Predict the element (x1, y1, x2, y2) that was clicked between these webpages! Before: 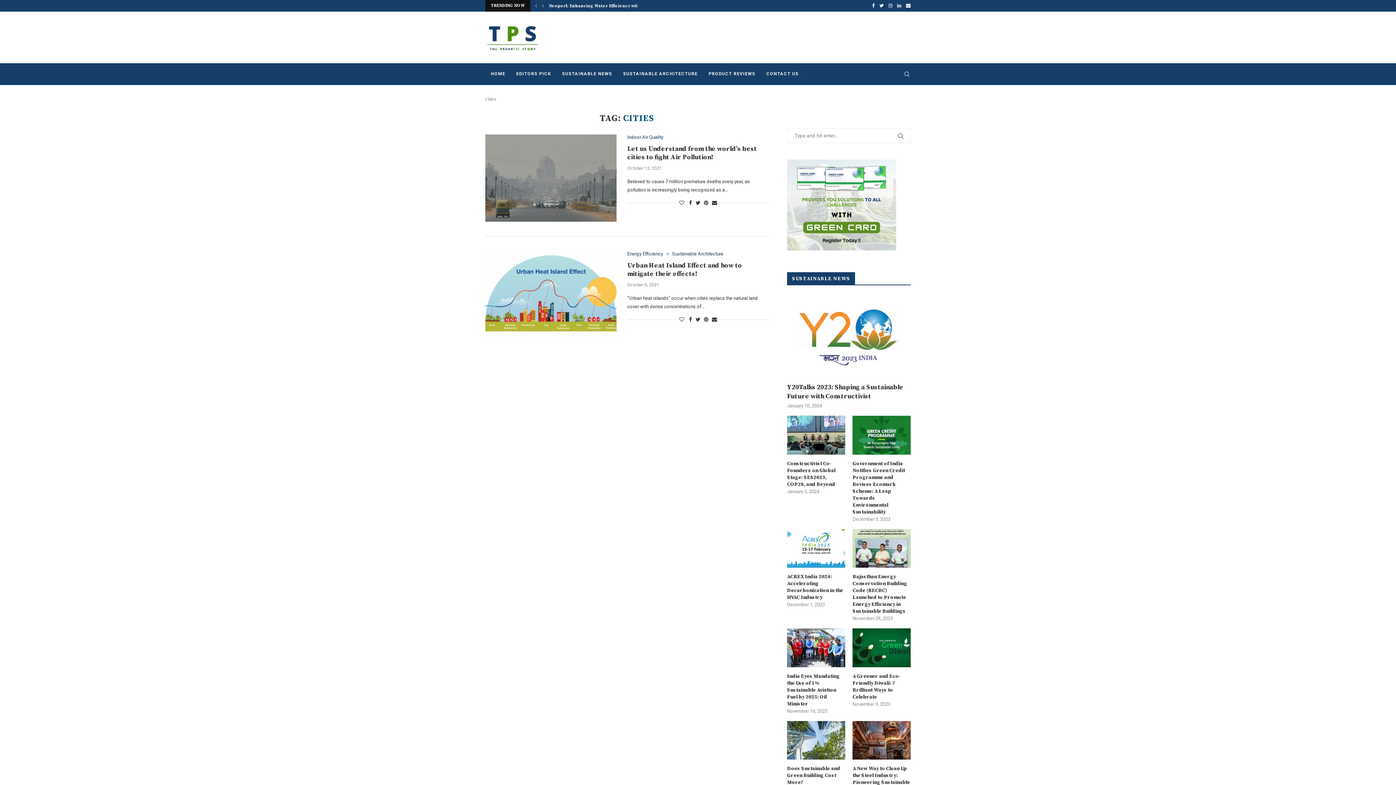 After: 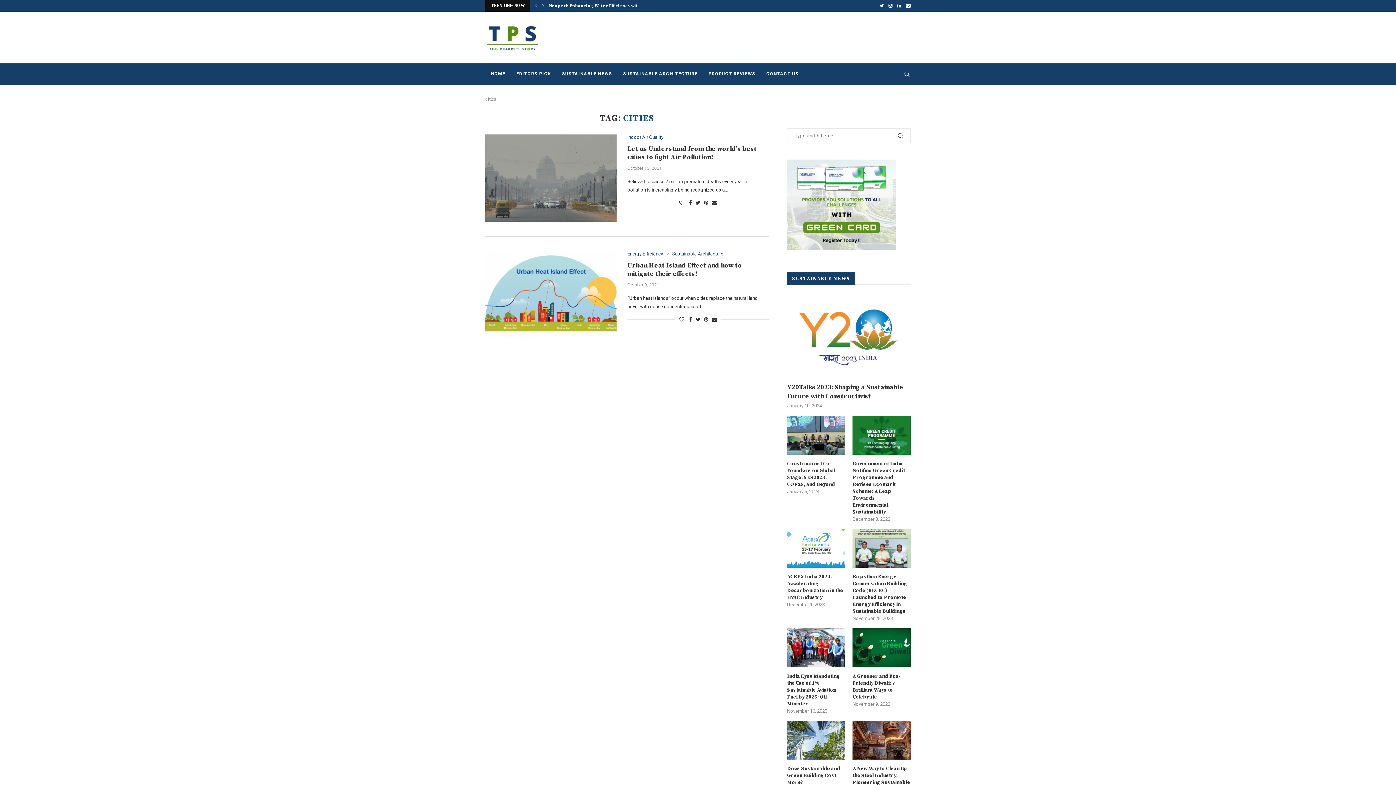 Action: bbox: (872, 0, 874, 11) label: Facebook